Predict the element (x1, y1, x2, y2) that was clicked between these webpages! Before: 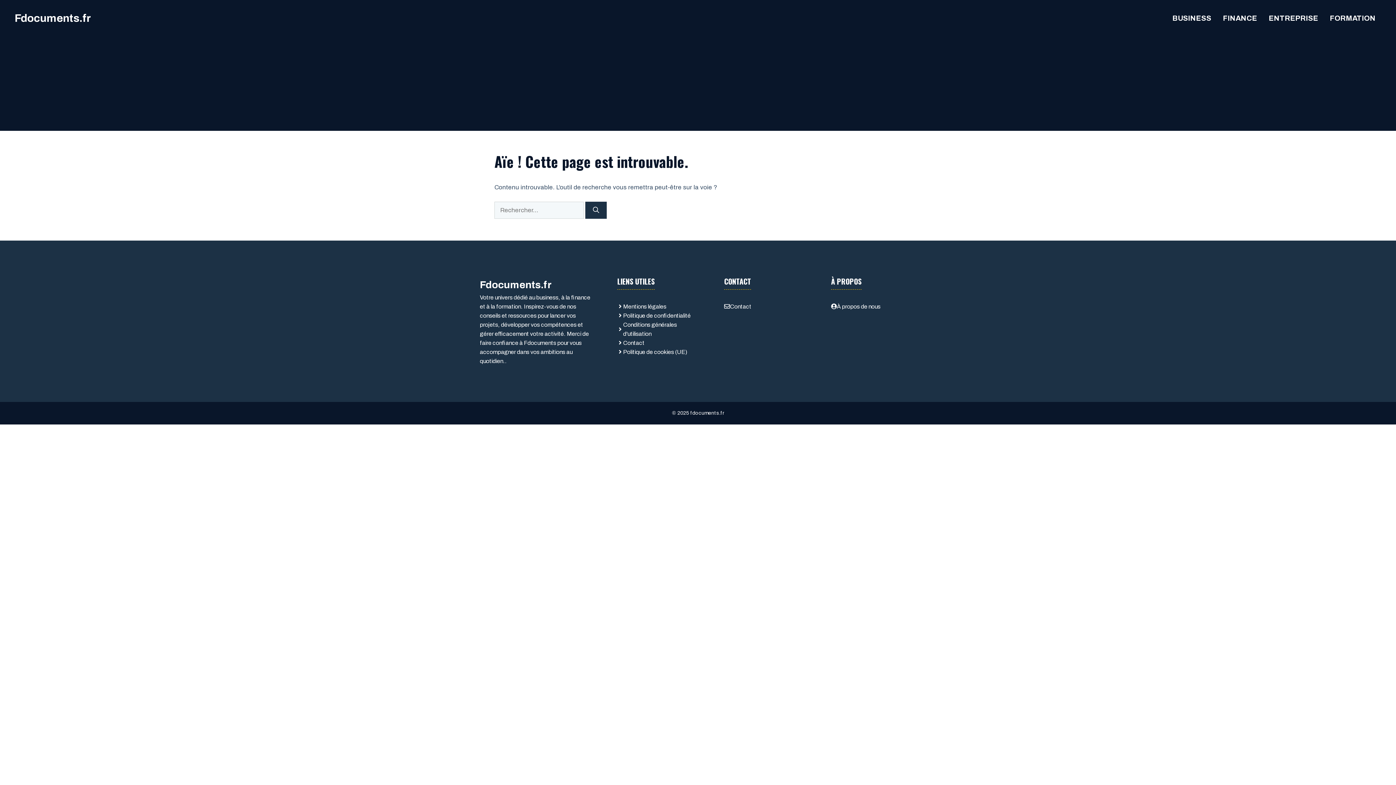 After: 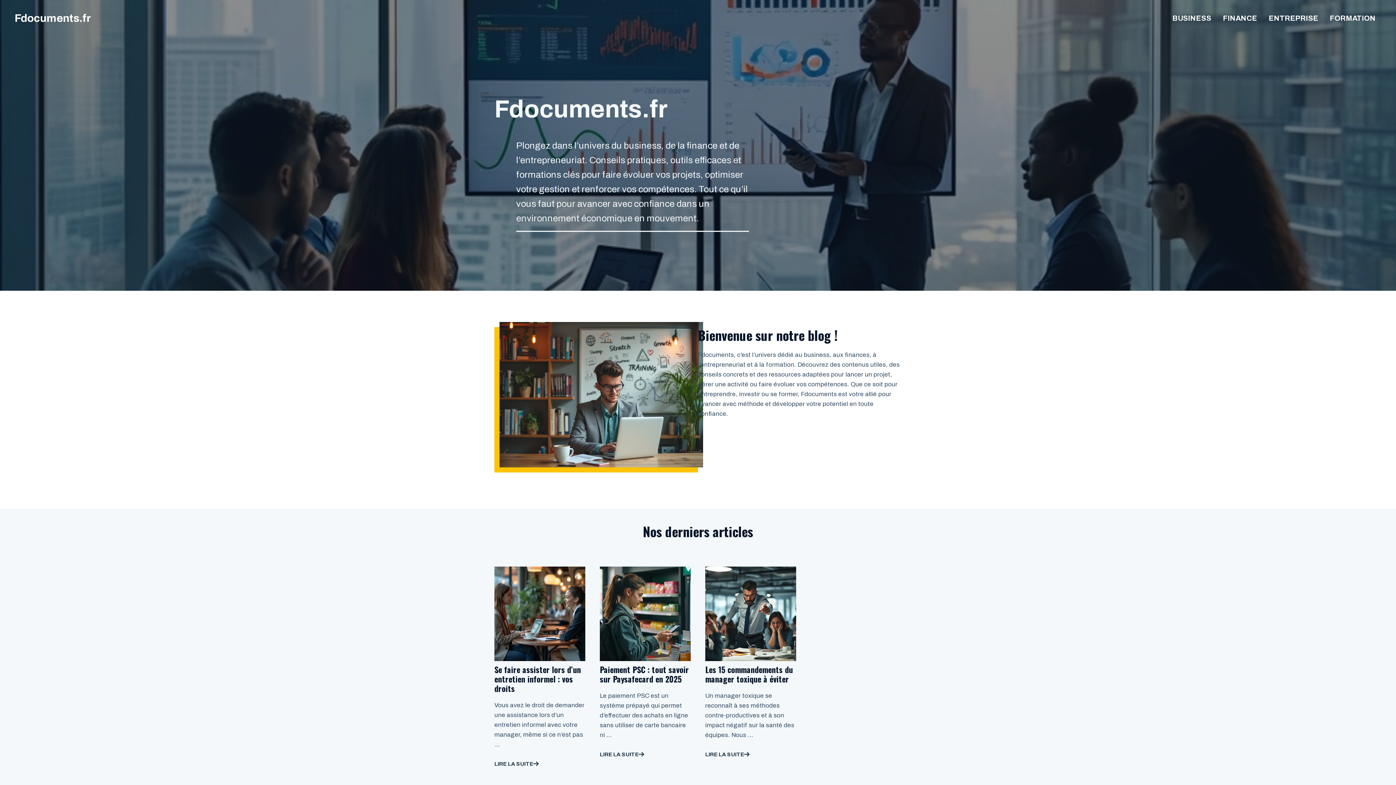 Action: label: Fdocuments.fr bbox: (14, 12, 90, 24)